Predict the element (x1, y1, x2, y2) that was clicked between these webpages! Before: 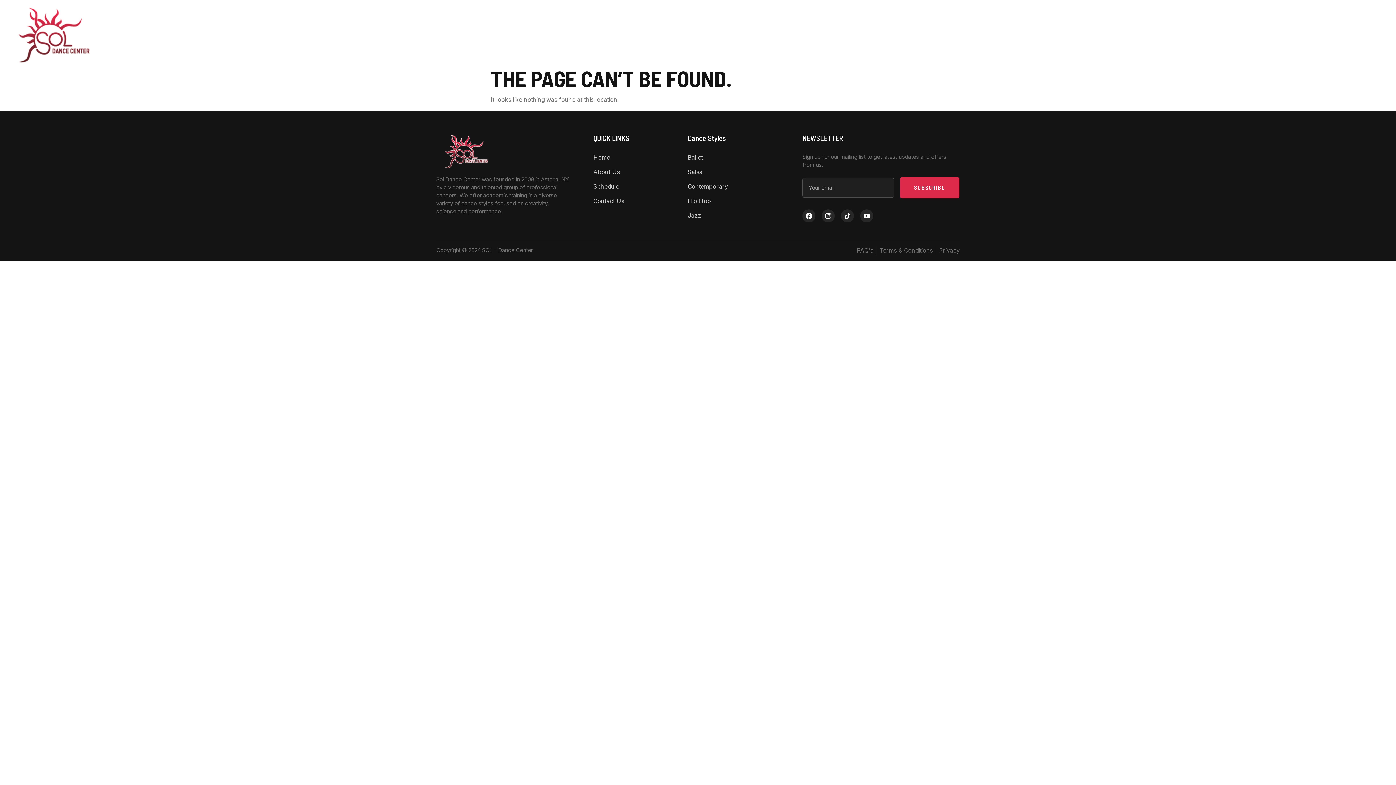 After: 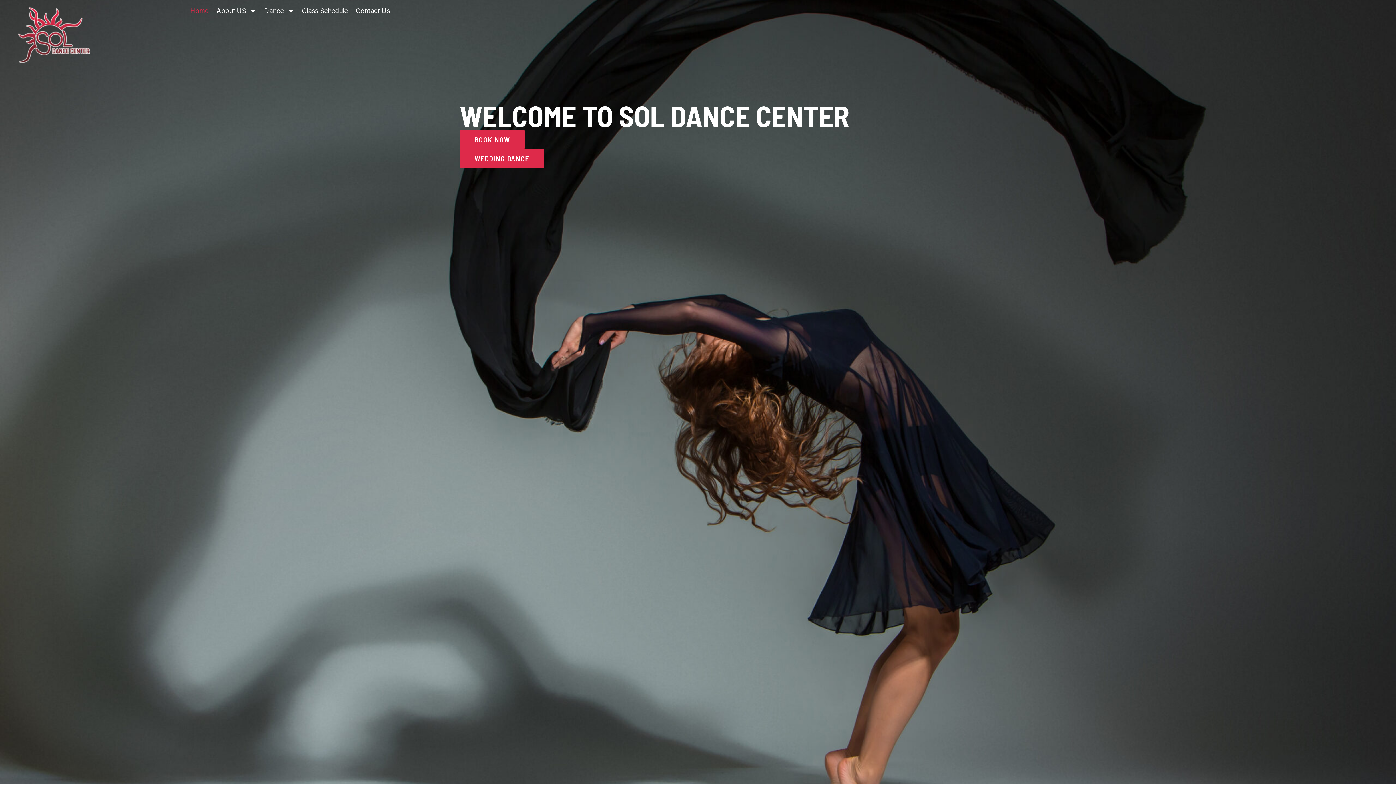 Action: label: Home bbox: (186, 7, 212, 14)